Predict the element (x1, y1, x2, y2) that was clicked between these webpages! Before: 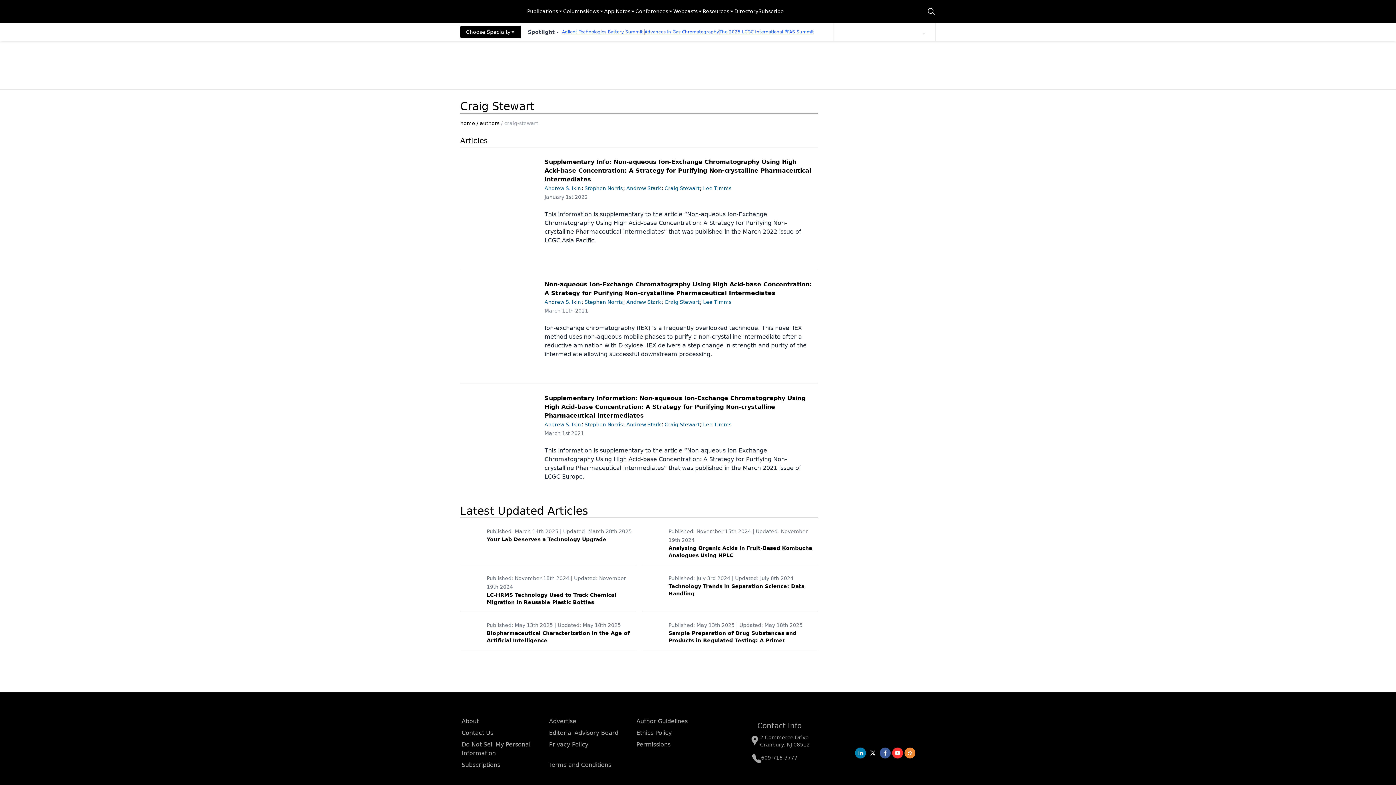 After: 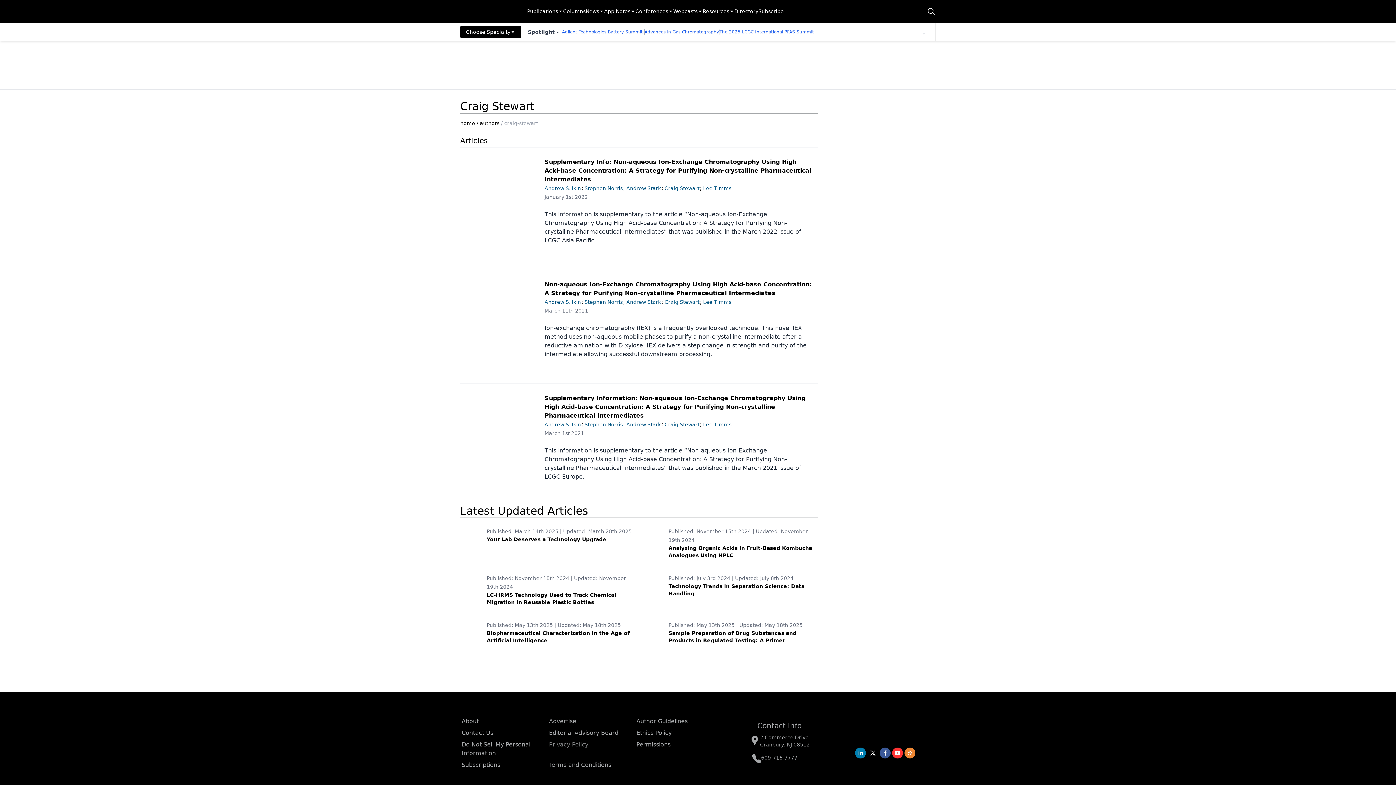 Action: bbox: (549, 741, 588, 748) label: Privacy Policy